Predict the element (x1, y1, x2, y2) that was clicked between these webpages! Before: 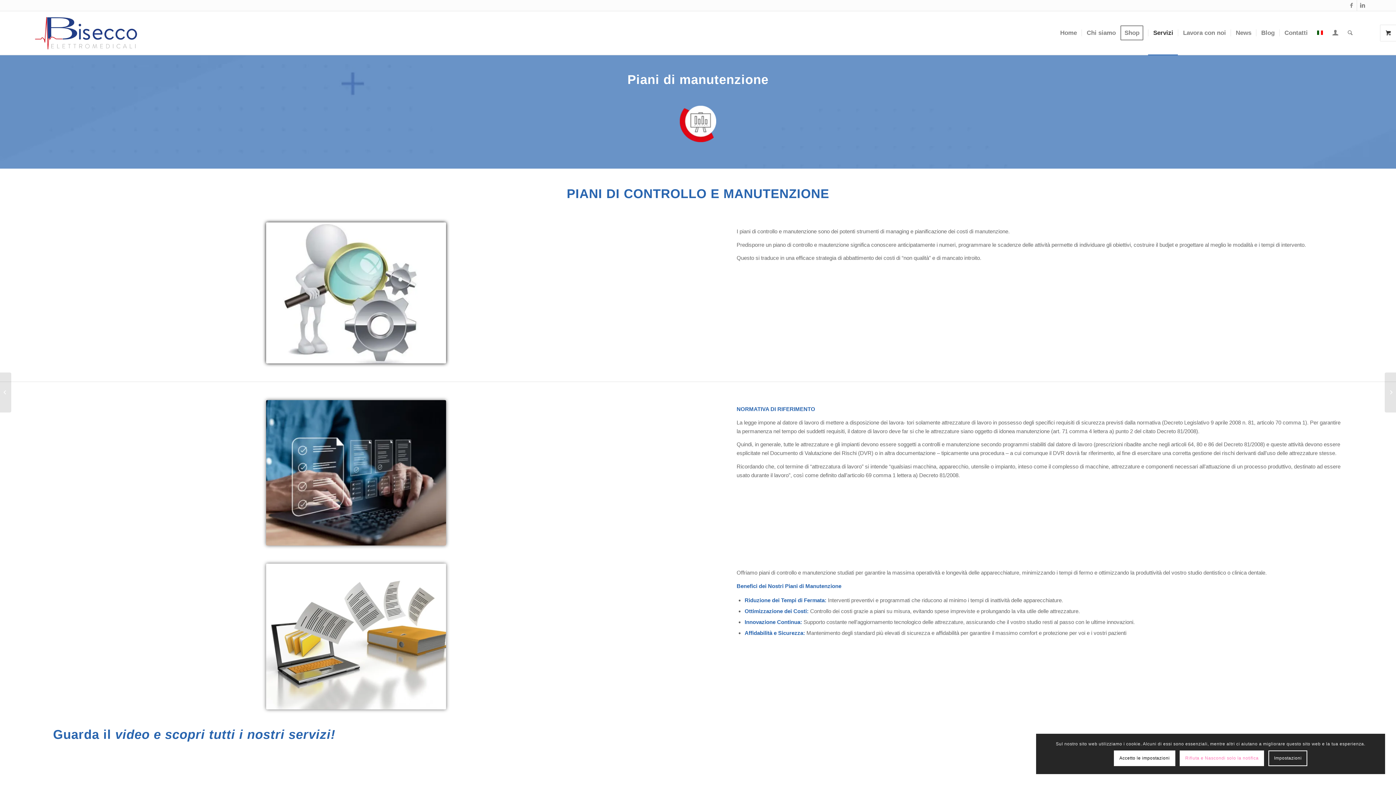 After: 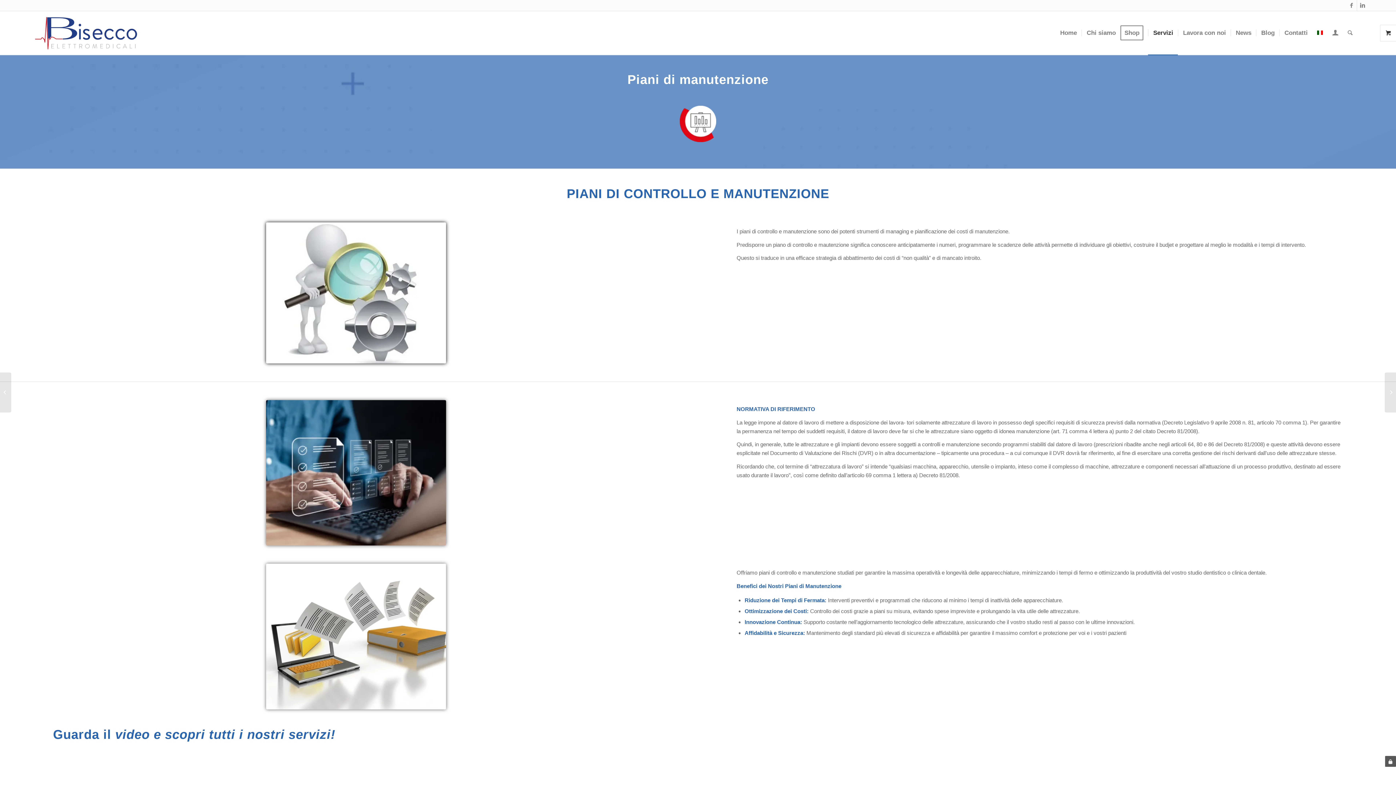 Action: bbox: (1114, 750, 1175, 766) label: Accetto le impostazioni